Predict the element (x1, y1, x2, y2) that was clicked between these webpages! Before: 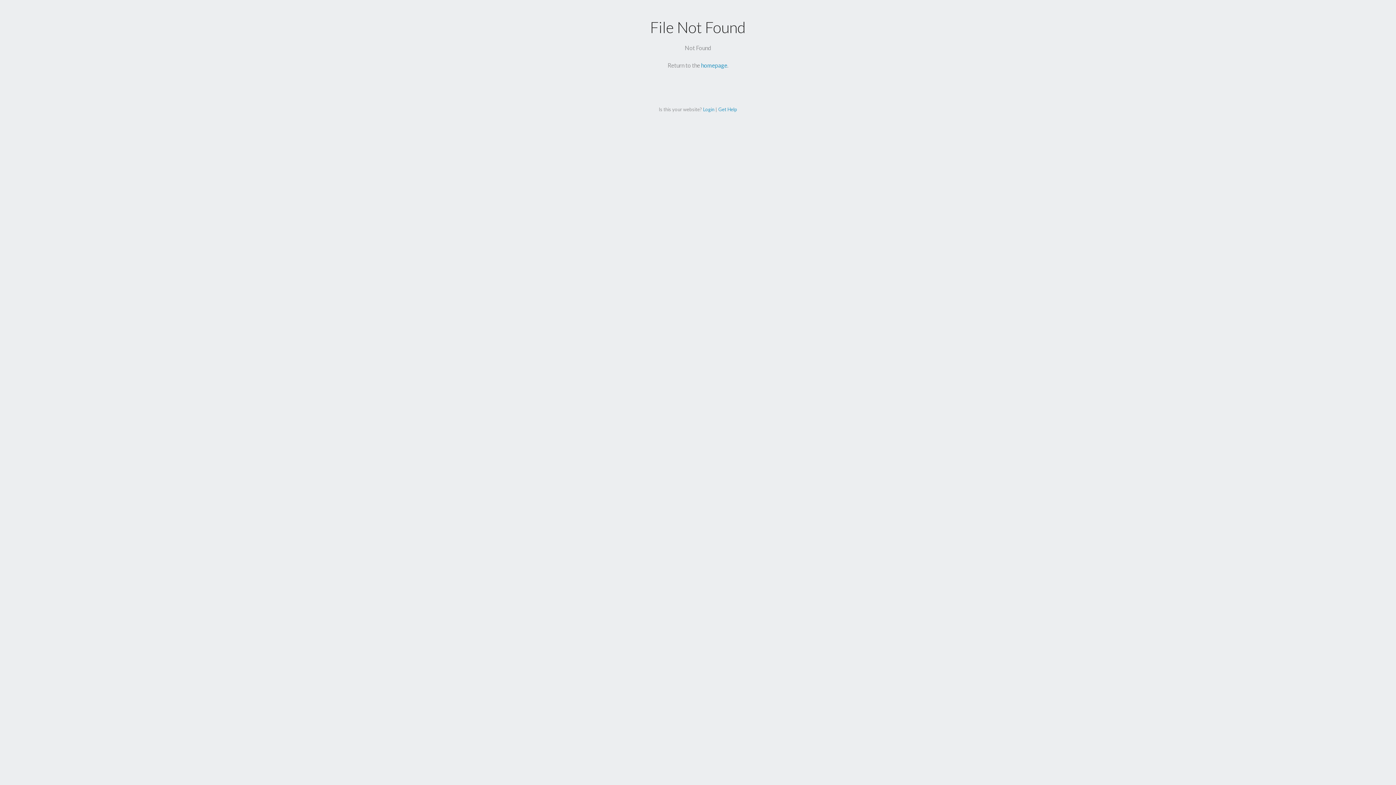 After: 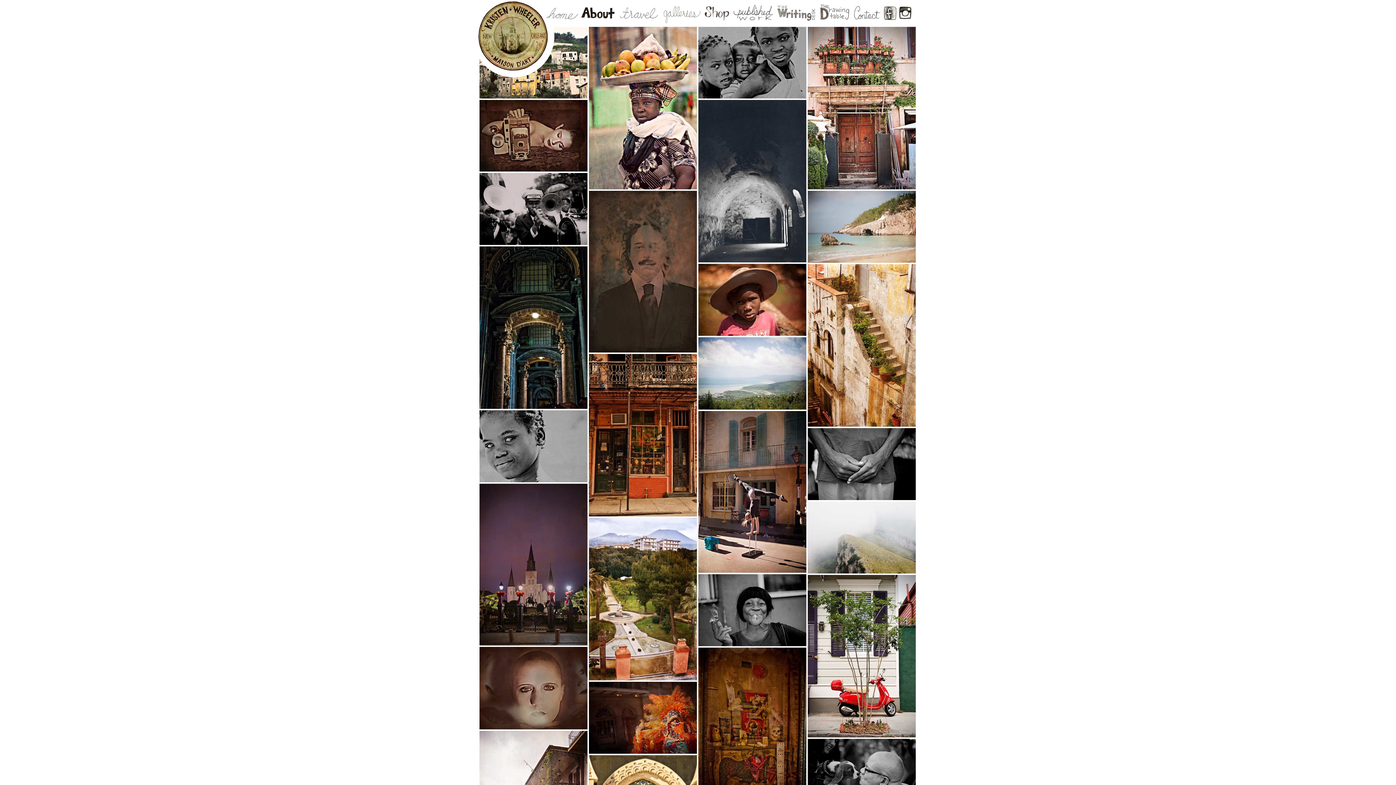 Action: label: homepage bbox: (701, 61, 727, 68)